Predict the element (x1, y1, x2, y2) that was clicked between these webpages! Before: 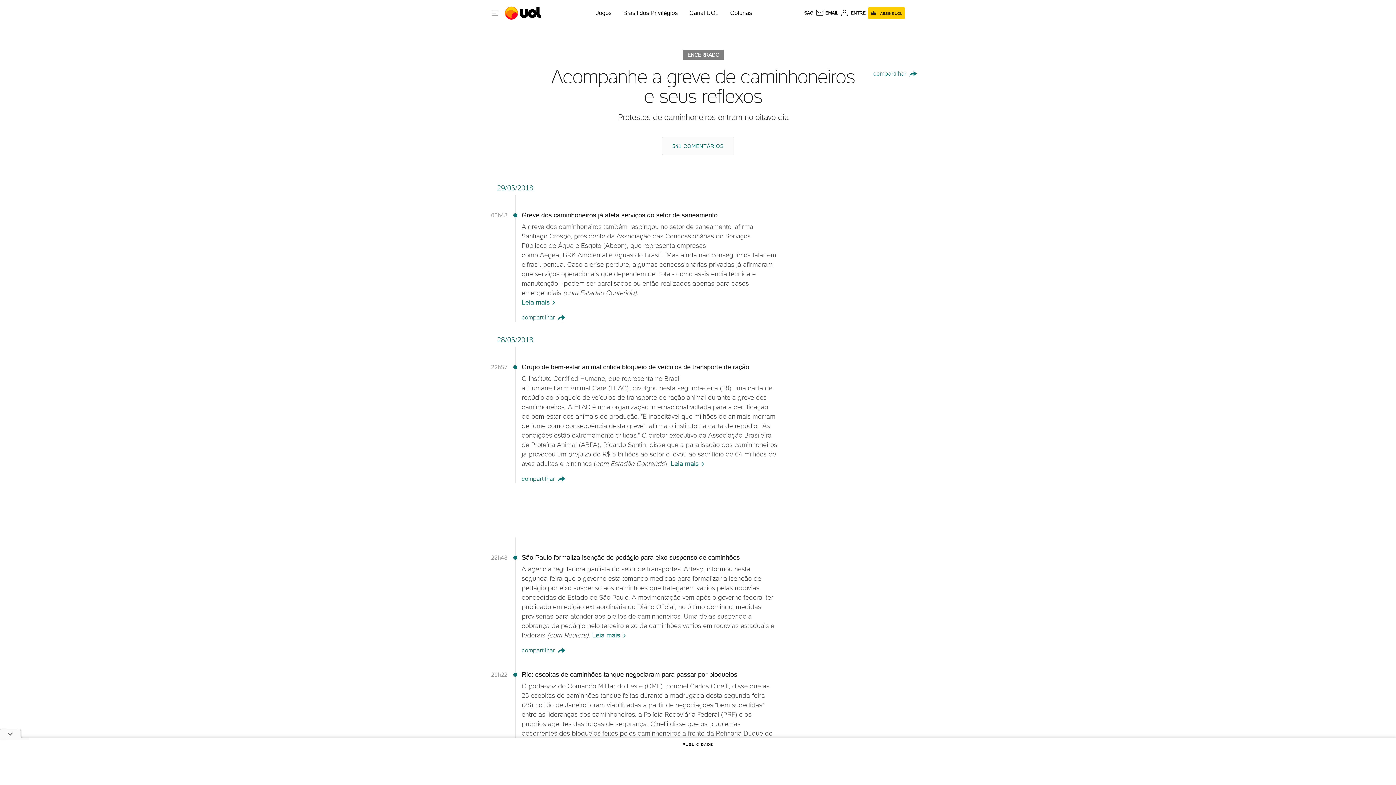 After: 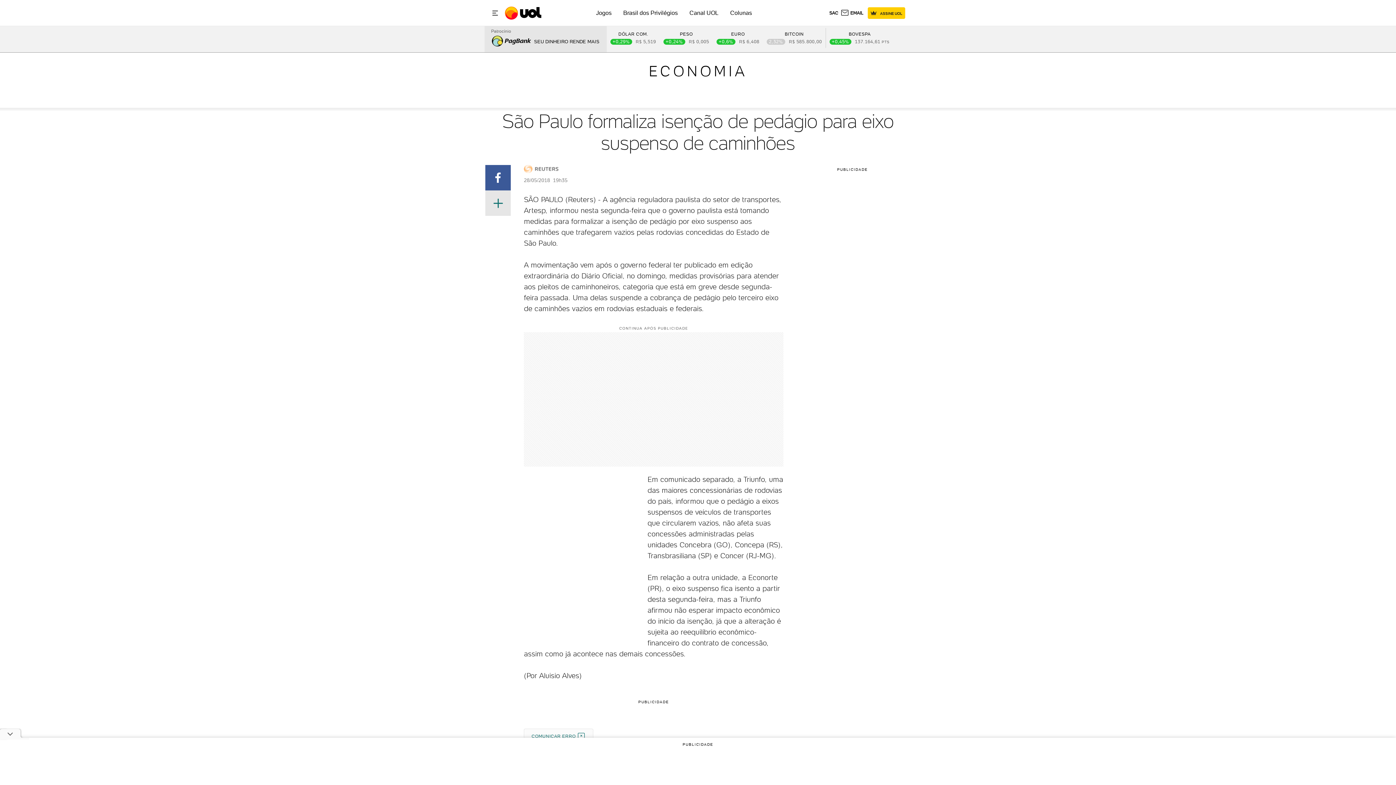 Action: bbox: (592, 631, 626, 639) label: Leia mais 